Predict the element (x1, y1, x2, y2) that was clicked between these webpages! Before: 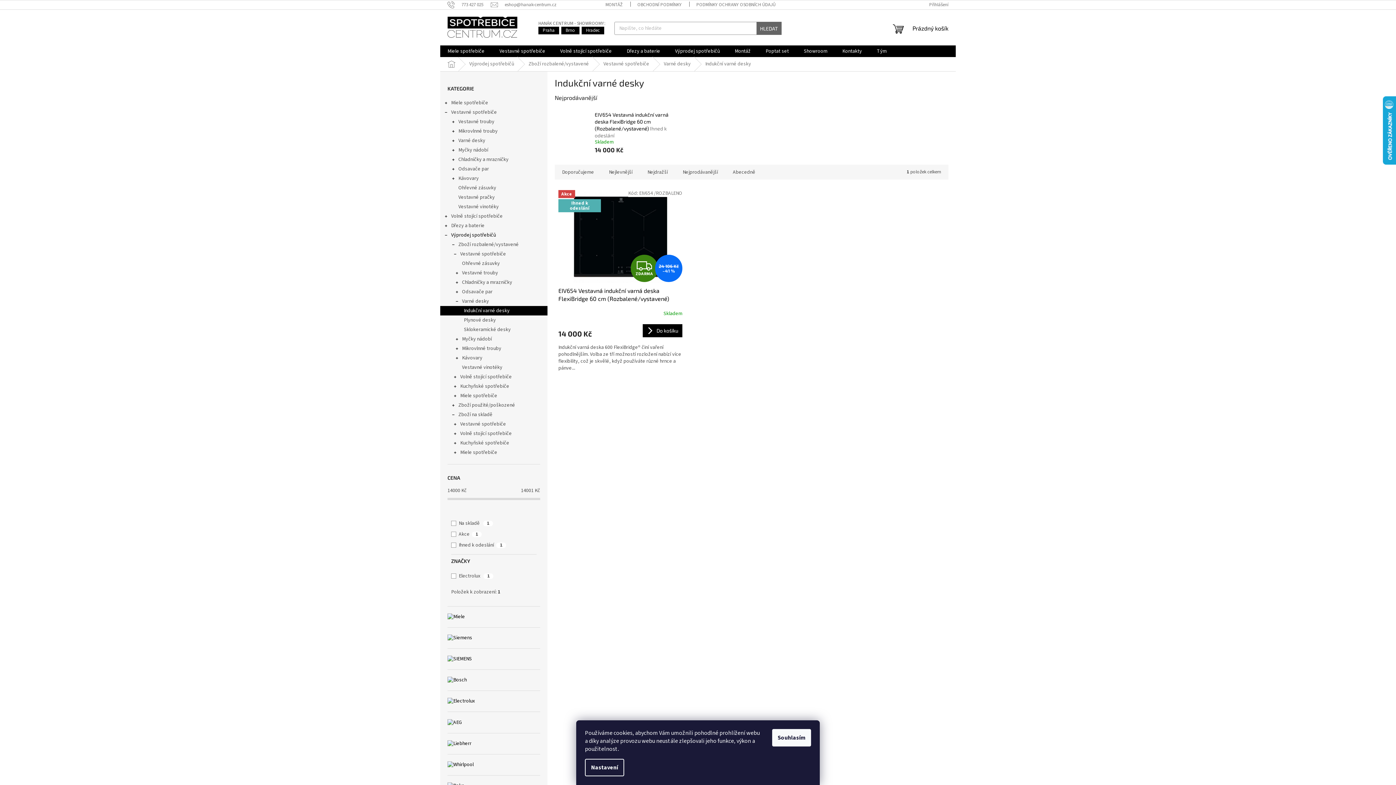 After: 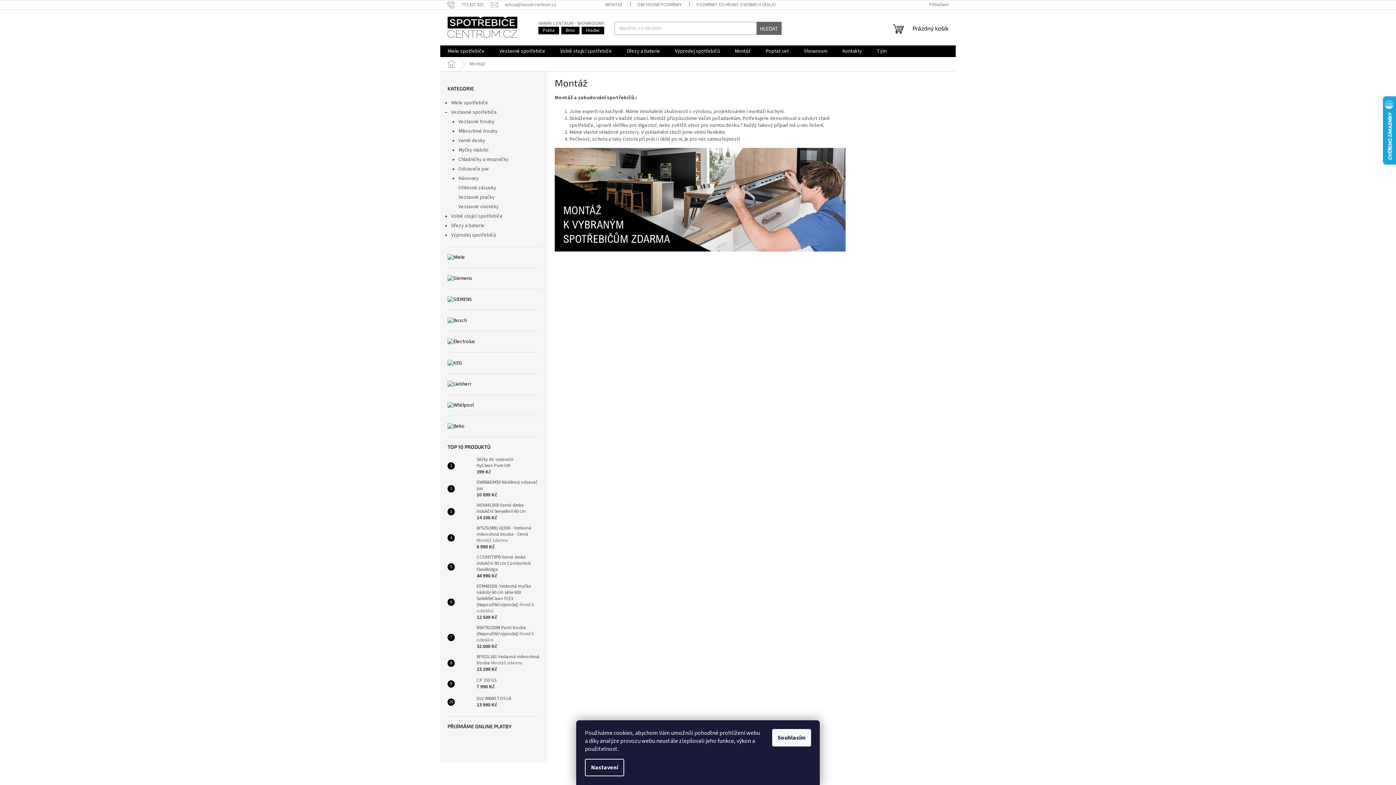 Action: bbox: (727, 45, 758, 57) label: Montáž